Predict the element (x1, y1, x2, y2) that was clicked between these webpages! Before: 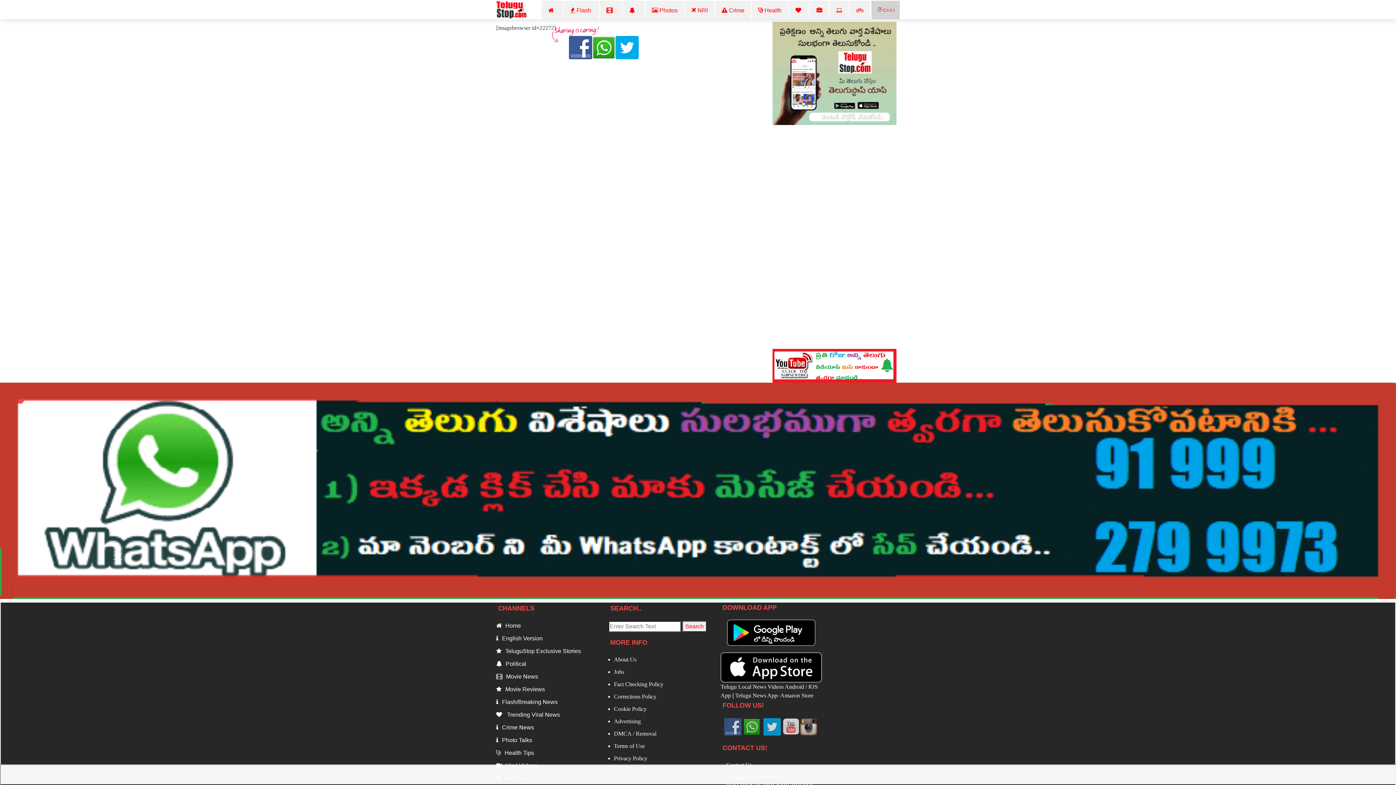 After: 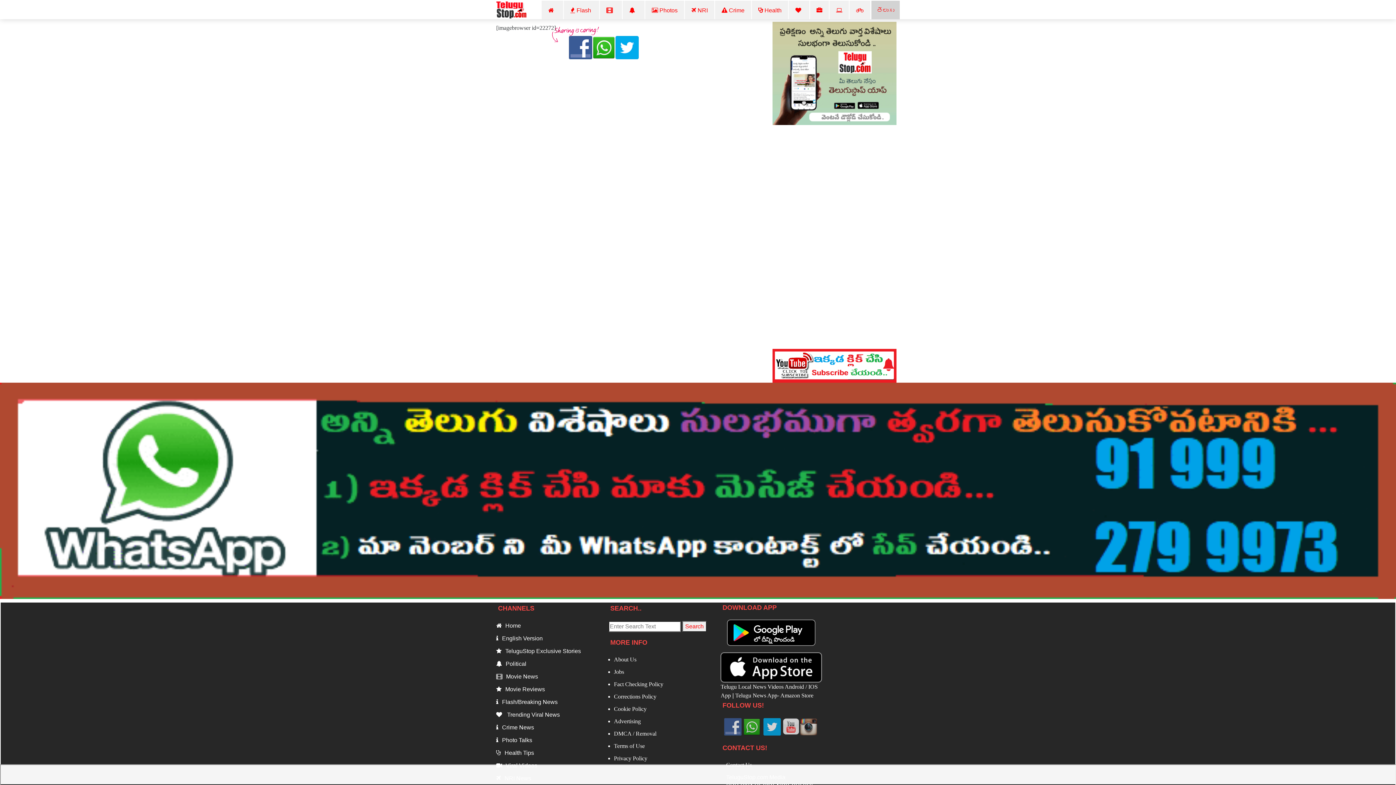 Action: bbox: (569, 43, 592, 50)